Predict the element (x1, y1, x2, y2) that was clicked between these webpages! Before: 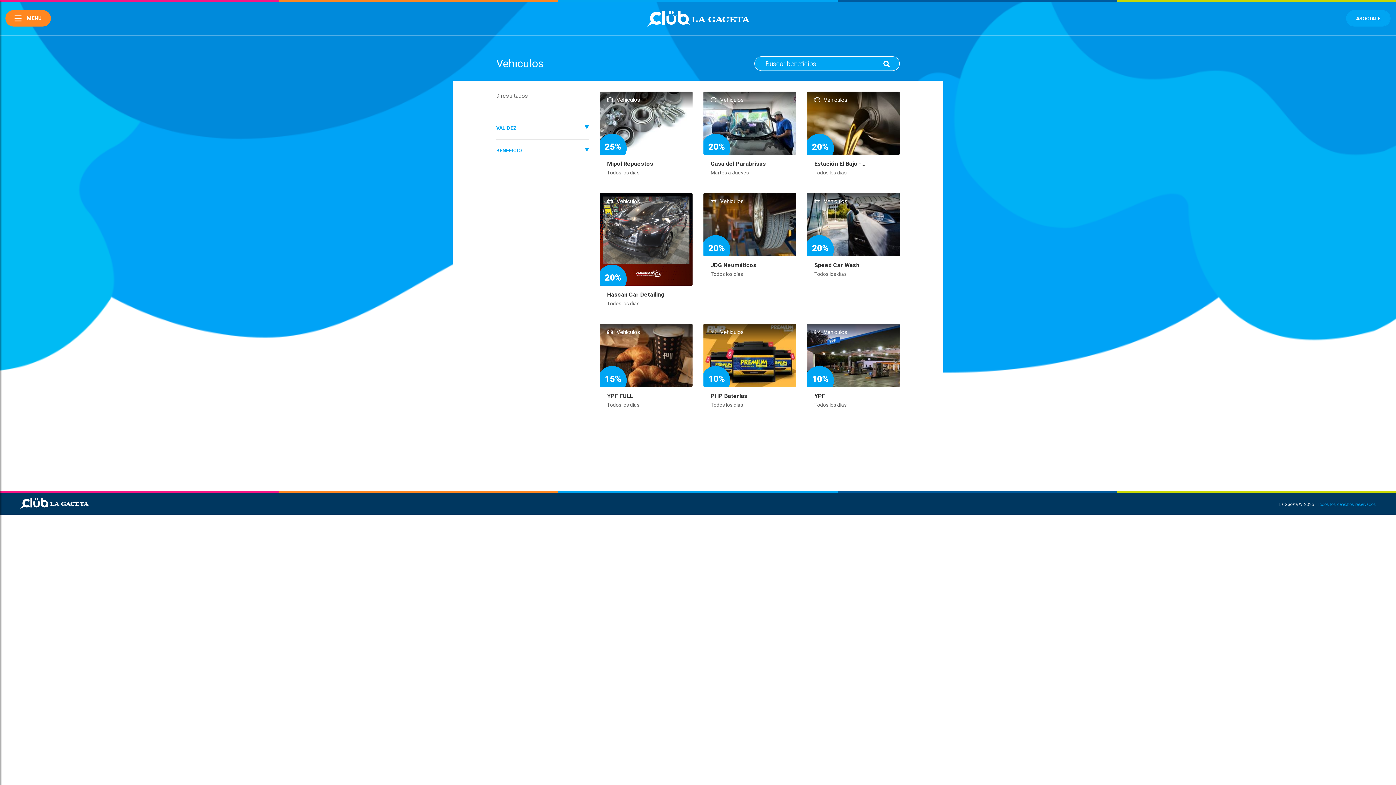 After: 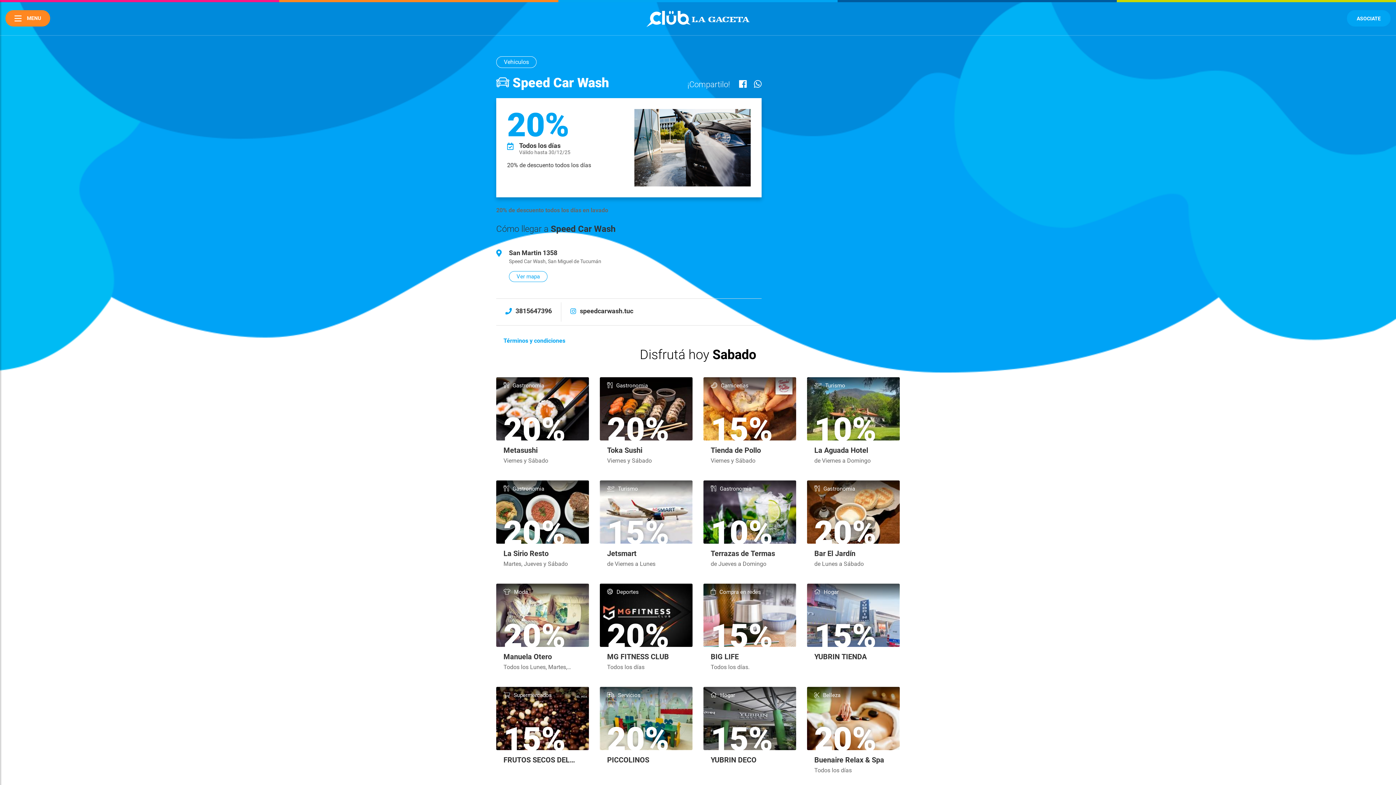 Action: bbox: (807, 193, 899, 283) label: Vehiculos
20%
Speed Car Wash

Todos los días